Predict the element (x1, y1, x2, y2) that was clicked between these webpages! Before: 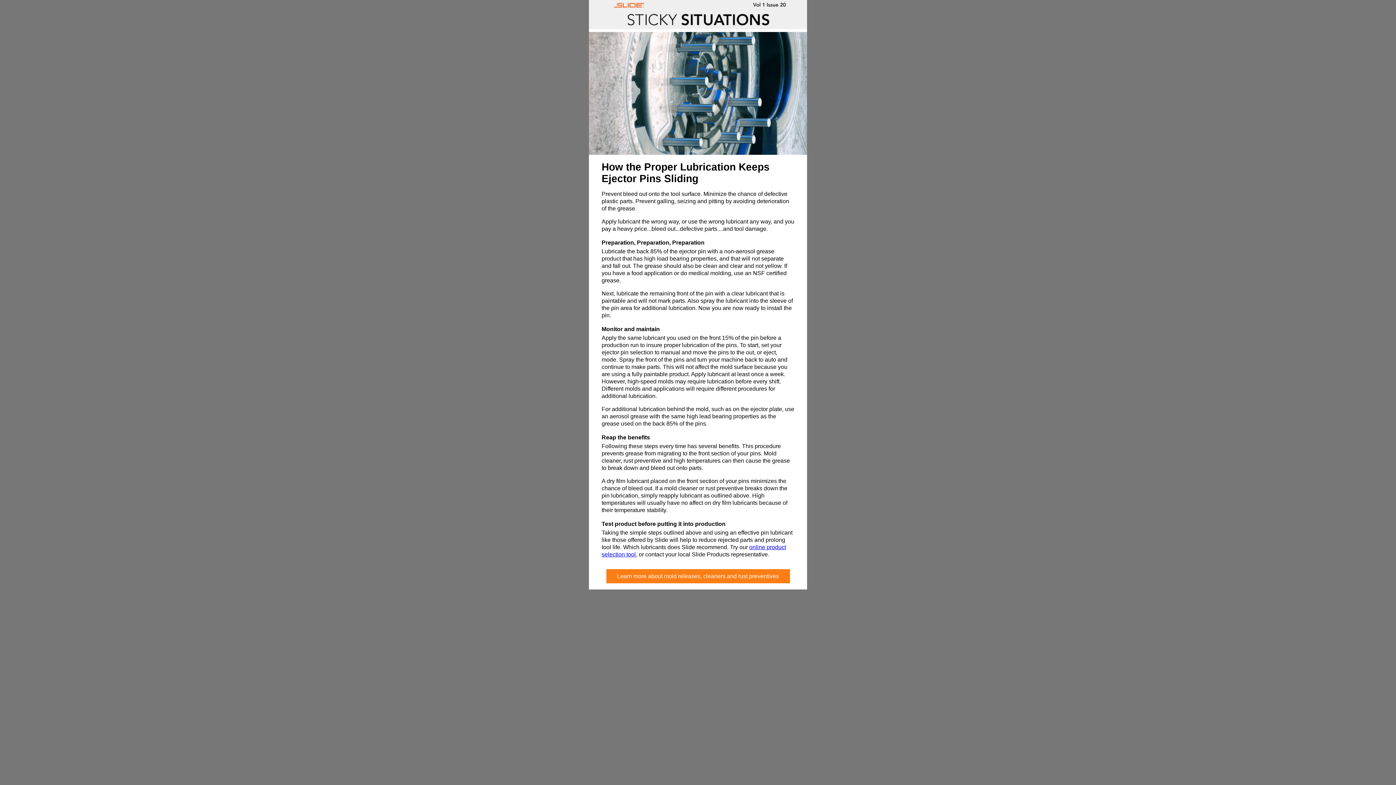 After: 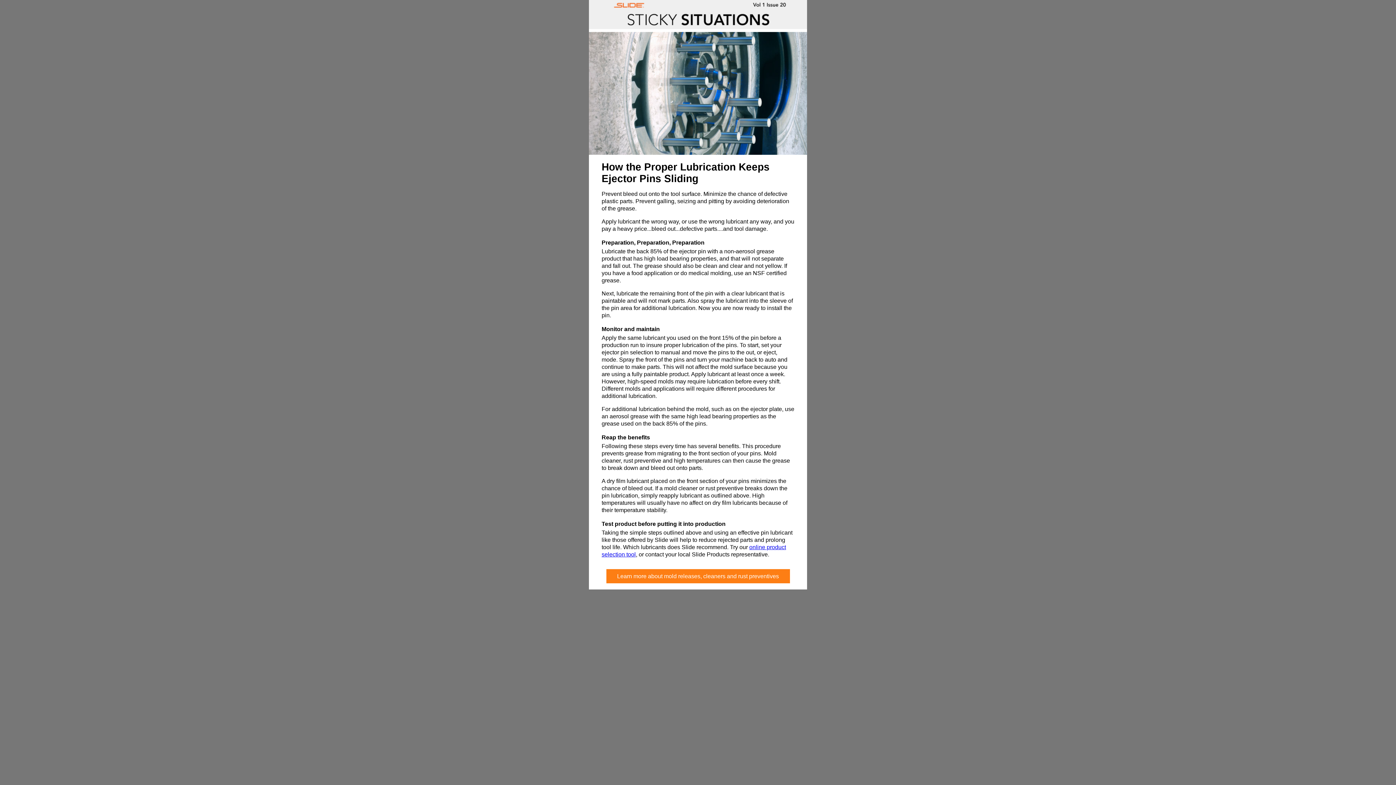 Action: bbox: (589, 24, 807, 30)